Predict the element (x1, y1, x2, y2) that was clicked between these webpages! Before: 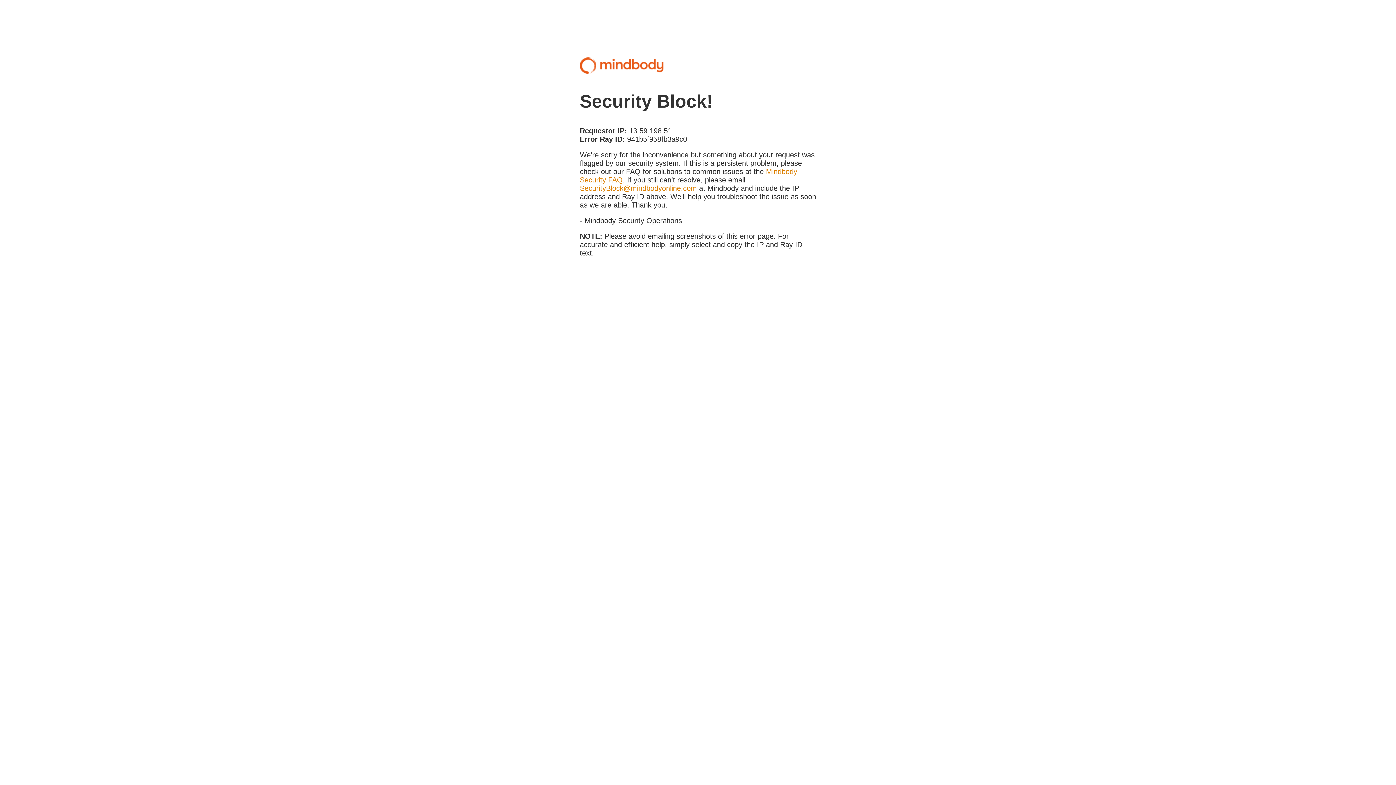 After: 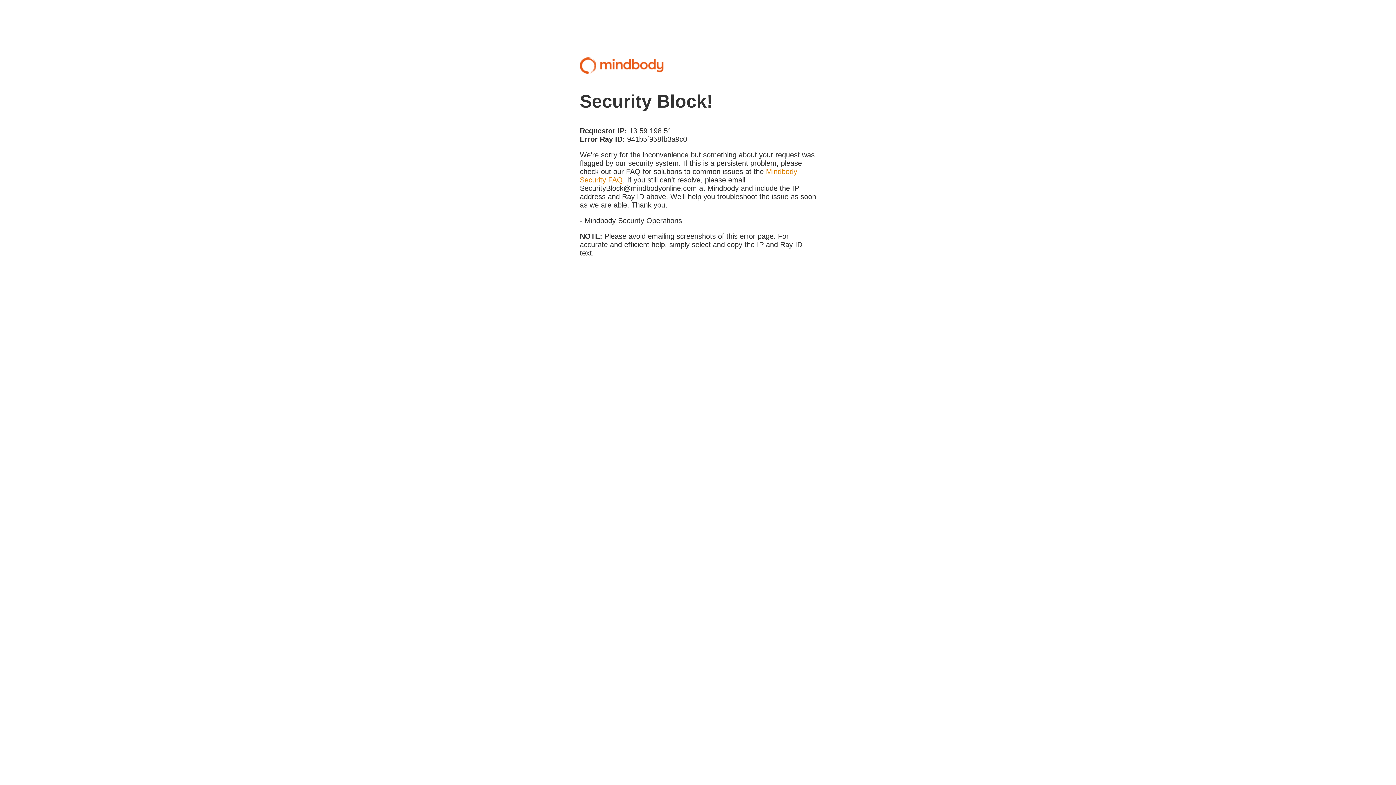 Action: label: SecurityBlock@mindbodyonline.com bbox: (580, 184, 697, 192)